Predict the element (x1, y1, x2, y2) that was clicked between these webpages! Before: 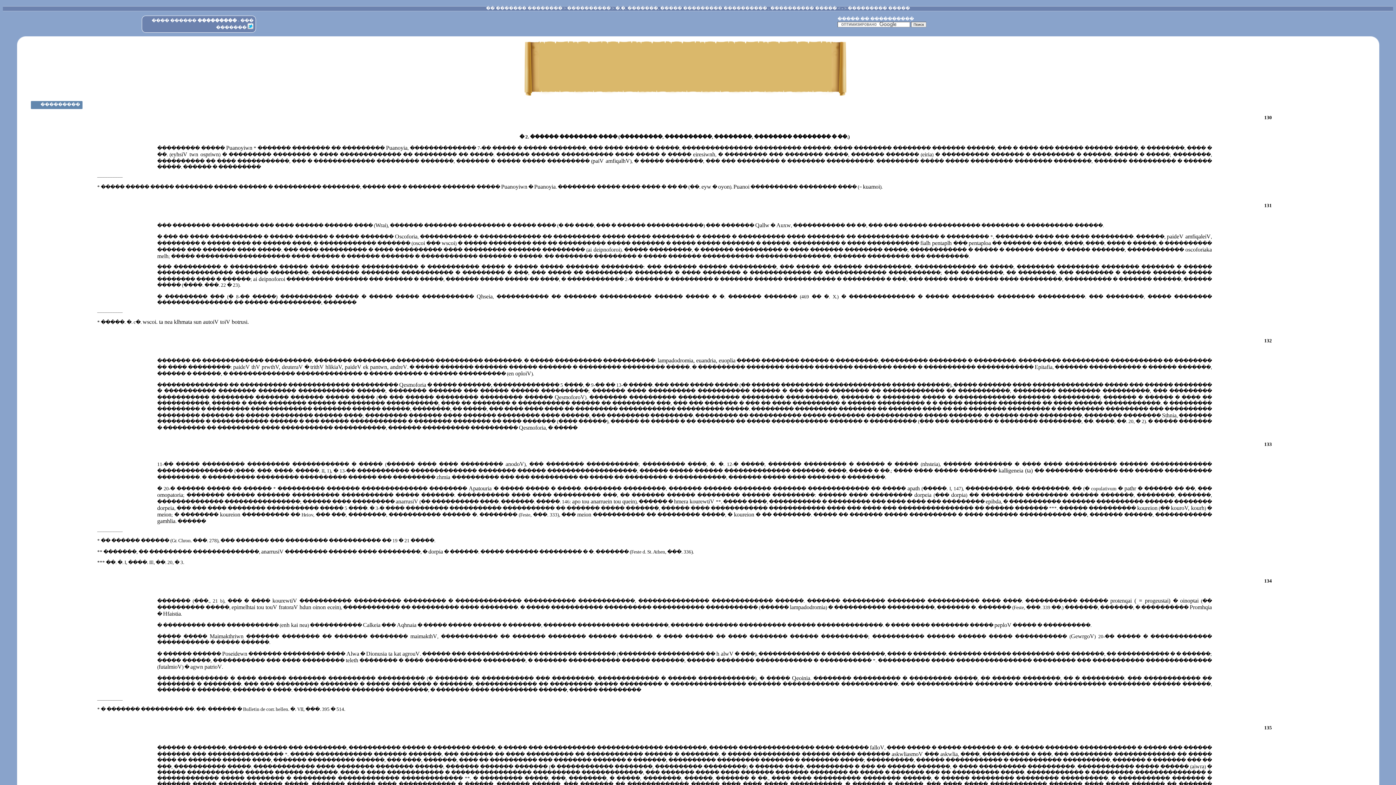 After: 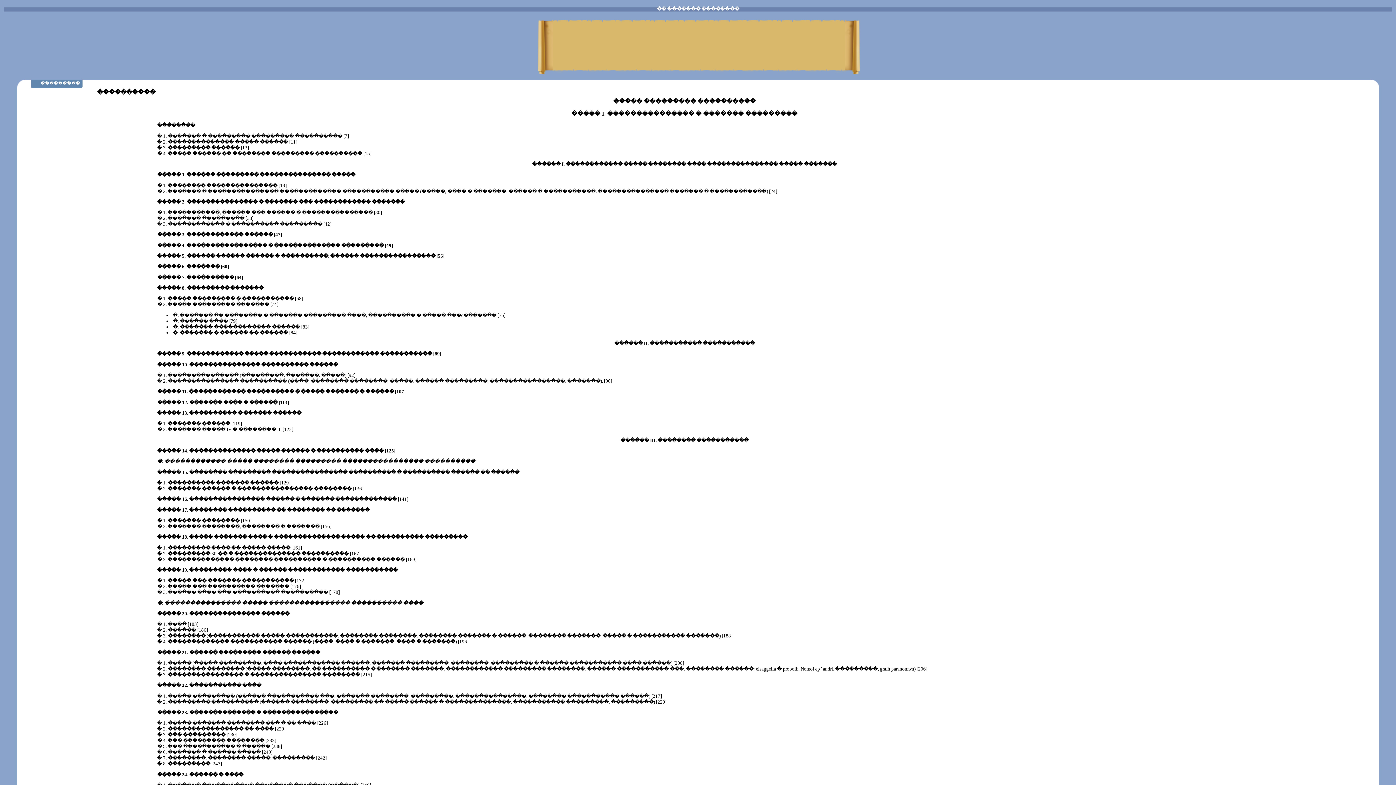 Action: bbox: (615, 5, 767, 10) label: �.�. �������. ����� ��������� ����������